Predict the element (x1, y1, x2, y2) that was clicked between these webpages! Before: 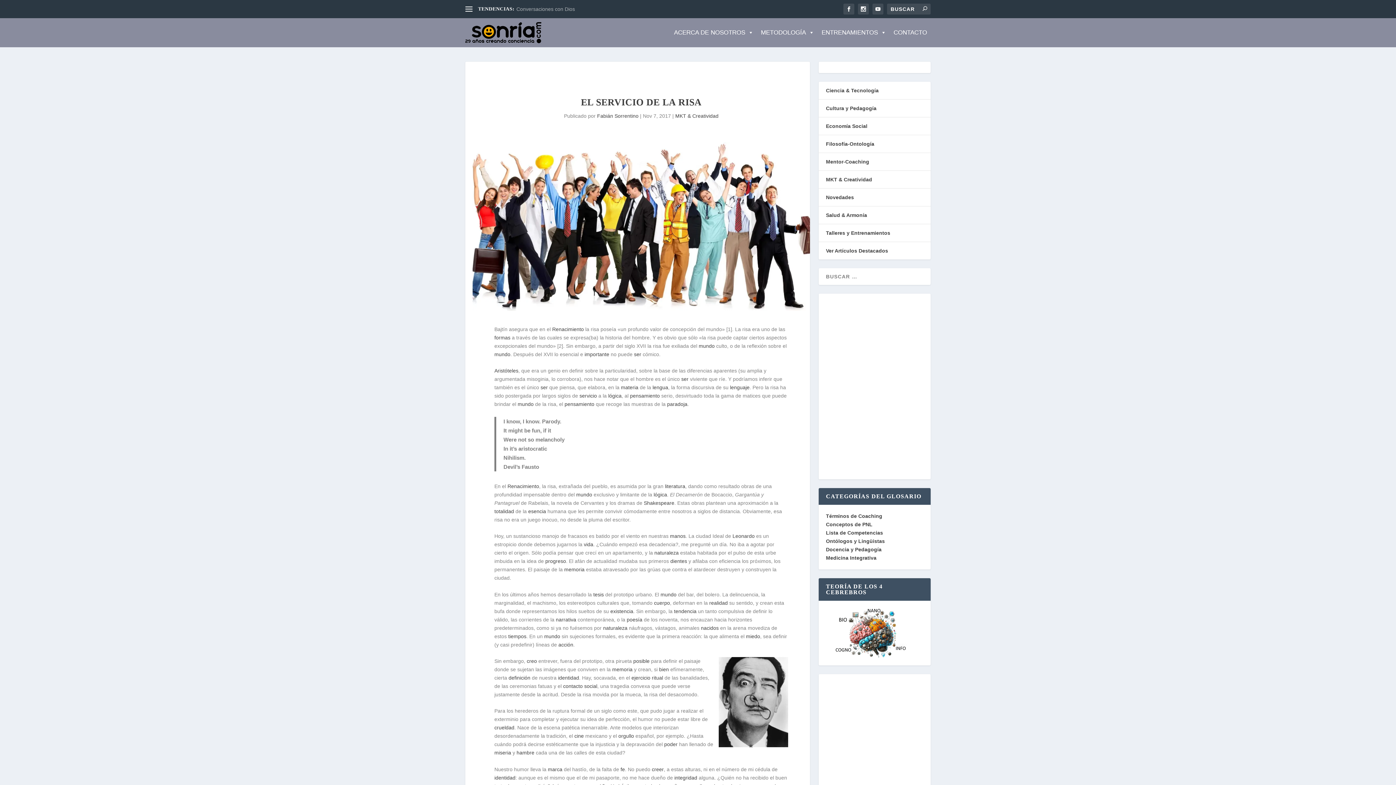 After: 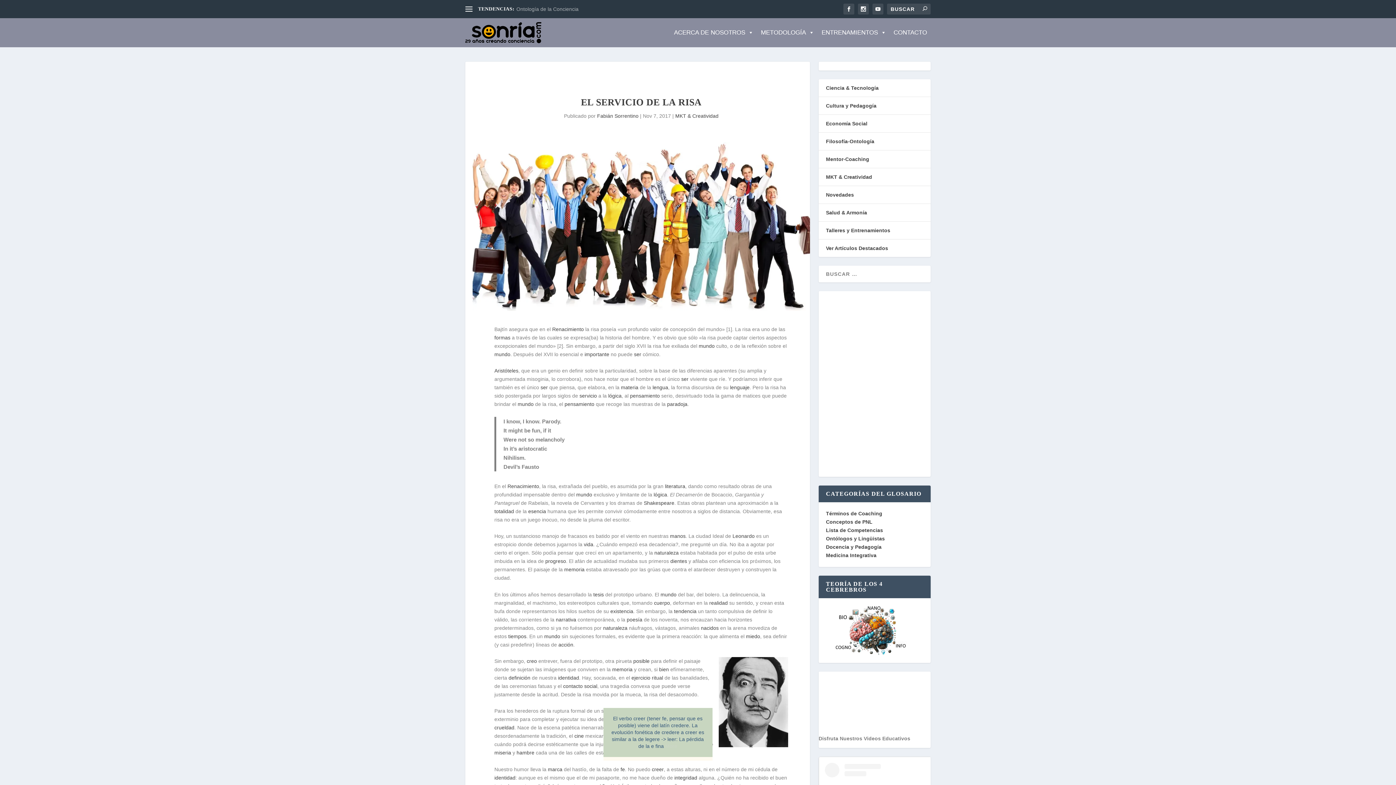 Action: bbox: (652, 766, 664, 772) label: creer